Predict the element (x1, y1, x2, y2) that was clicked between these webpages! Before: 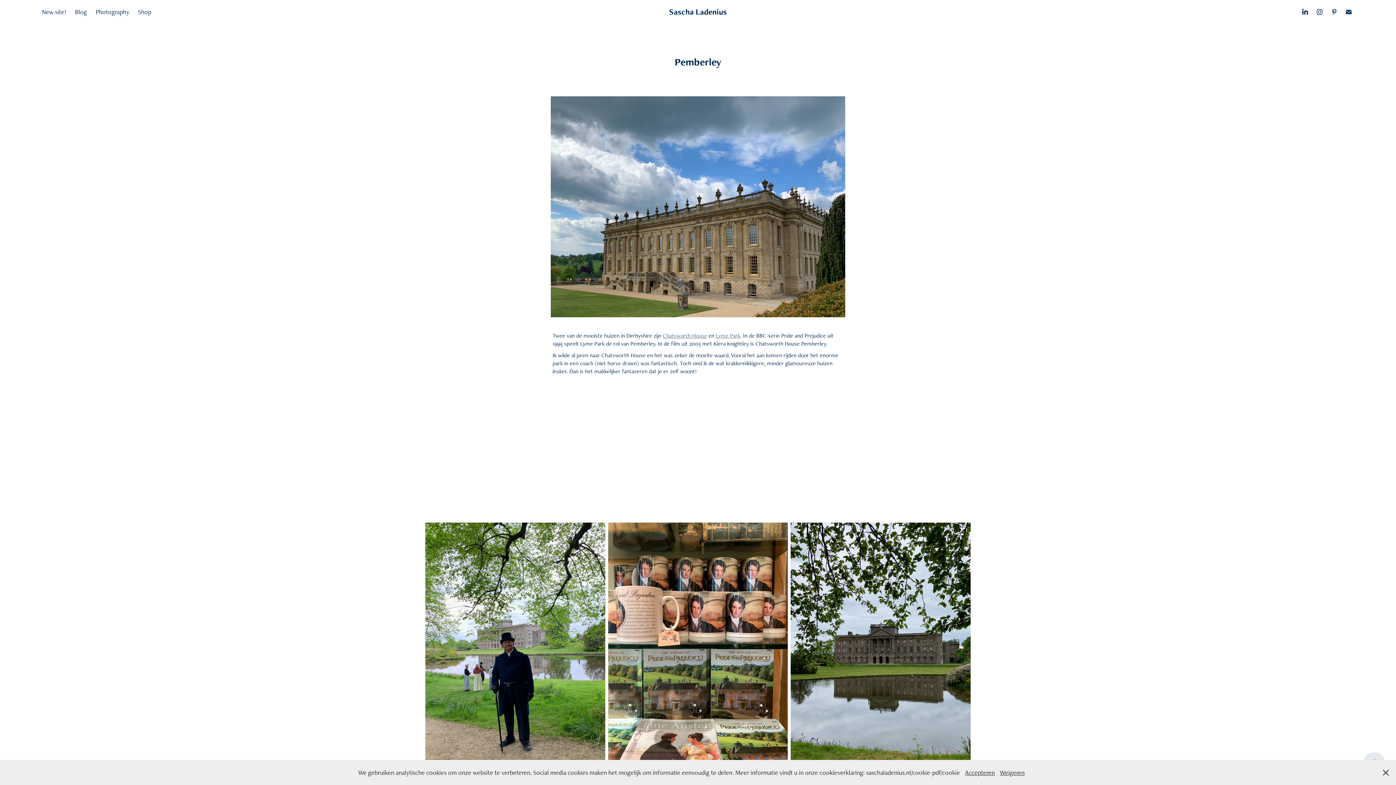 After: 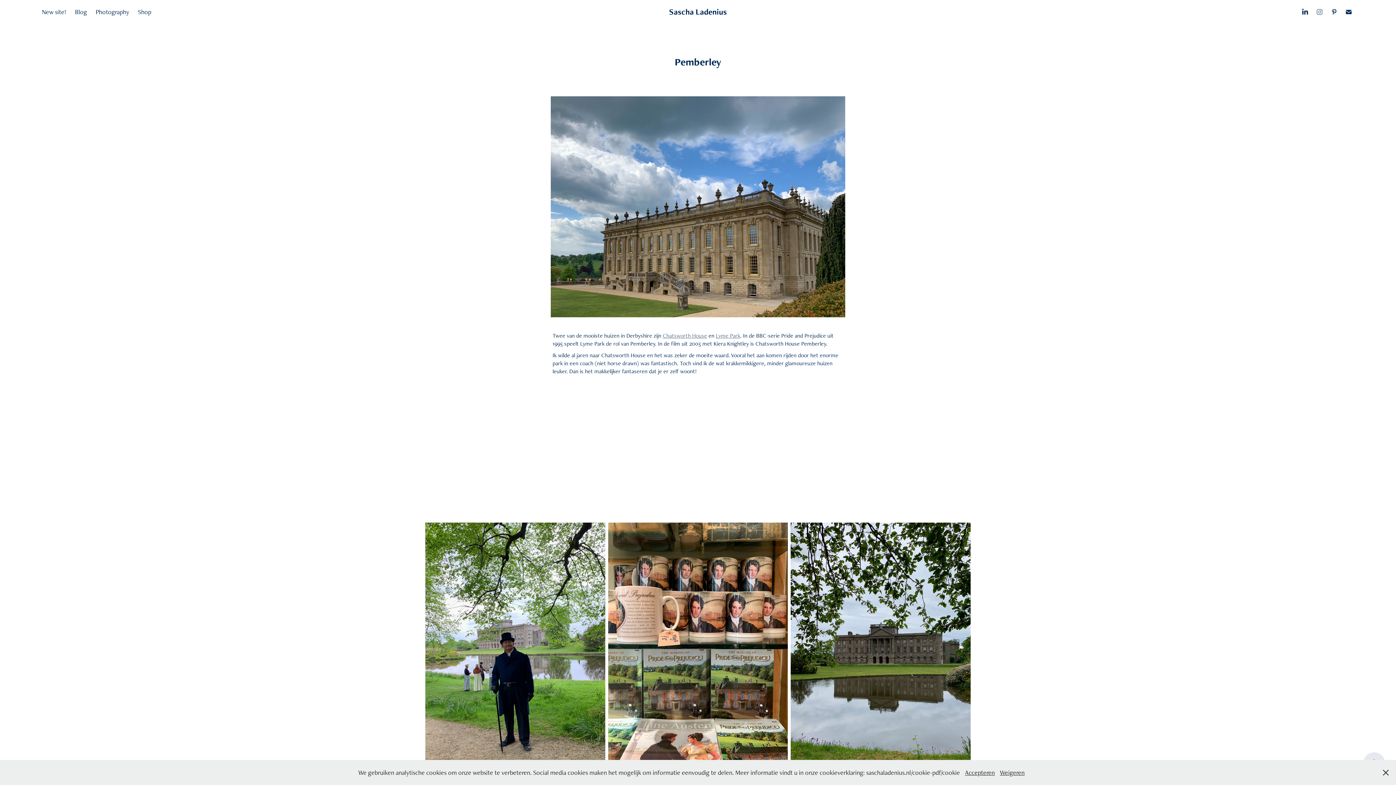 Action: bbox: (1314, 6, 1325, 17)